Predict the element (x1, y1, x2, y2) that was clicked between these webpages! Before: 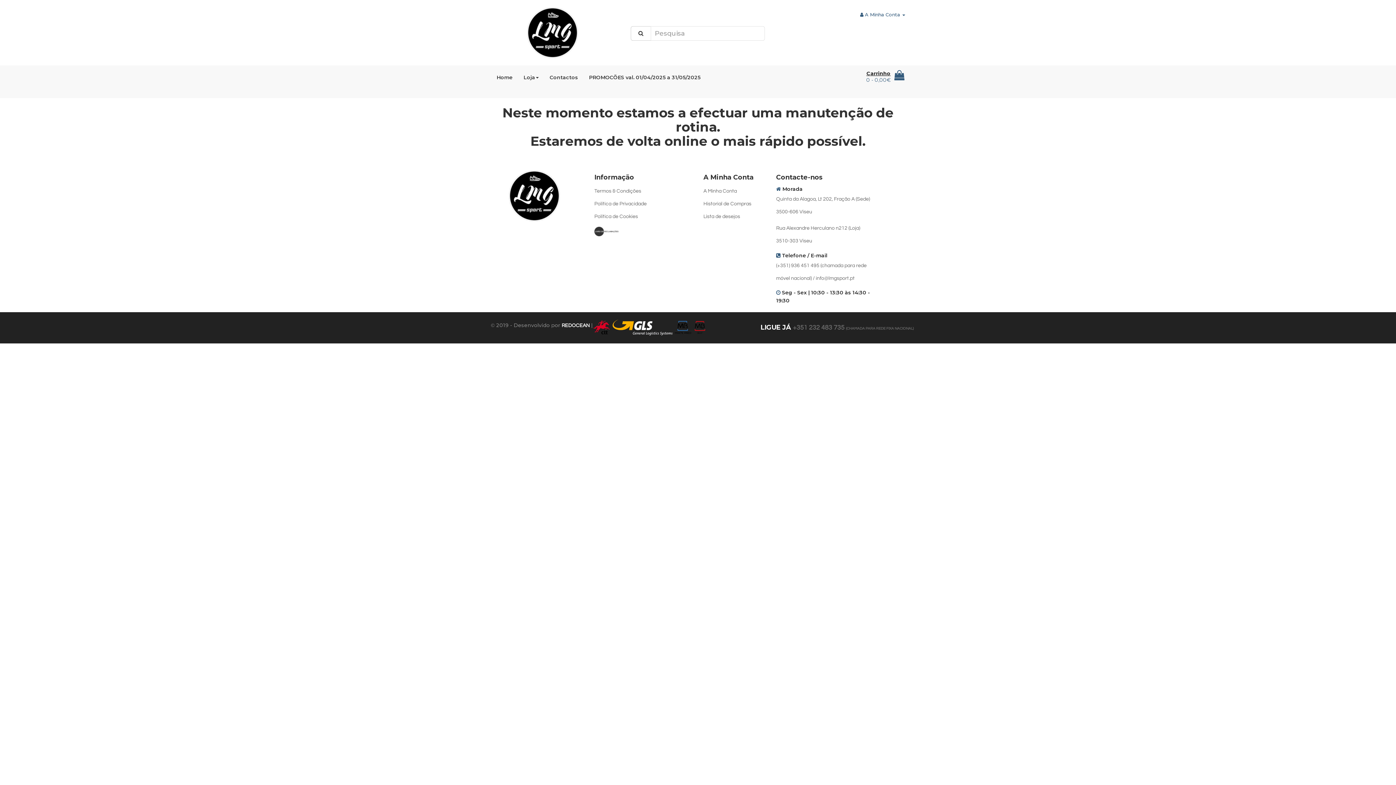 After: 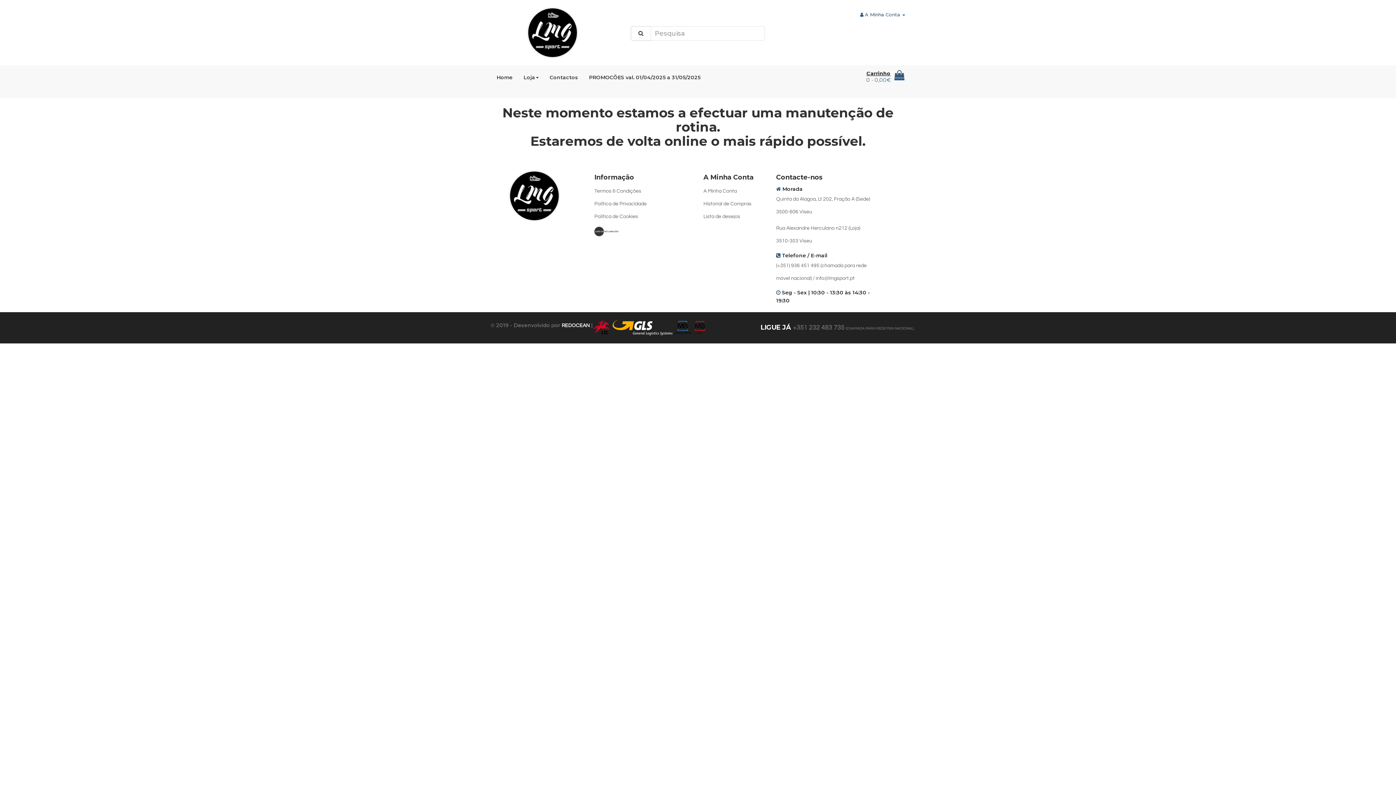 Action: bbox: (485, 170, 583, 221)